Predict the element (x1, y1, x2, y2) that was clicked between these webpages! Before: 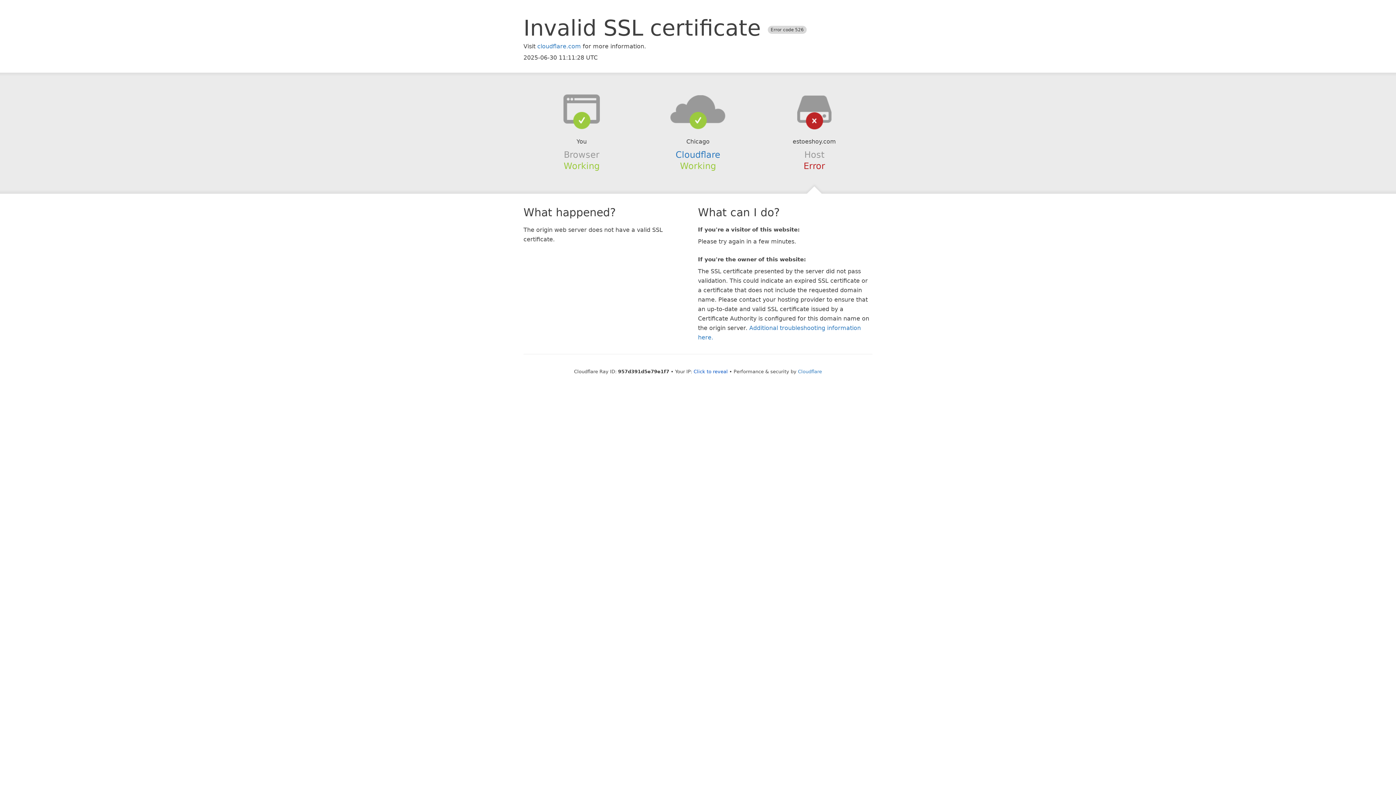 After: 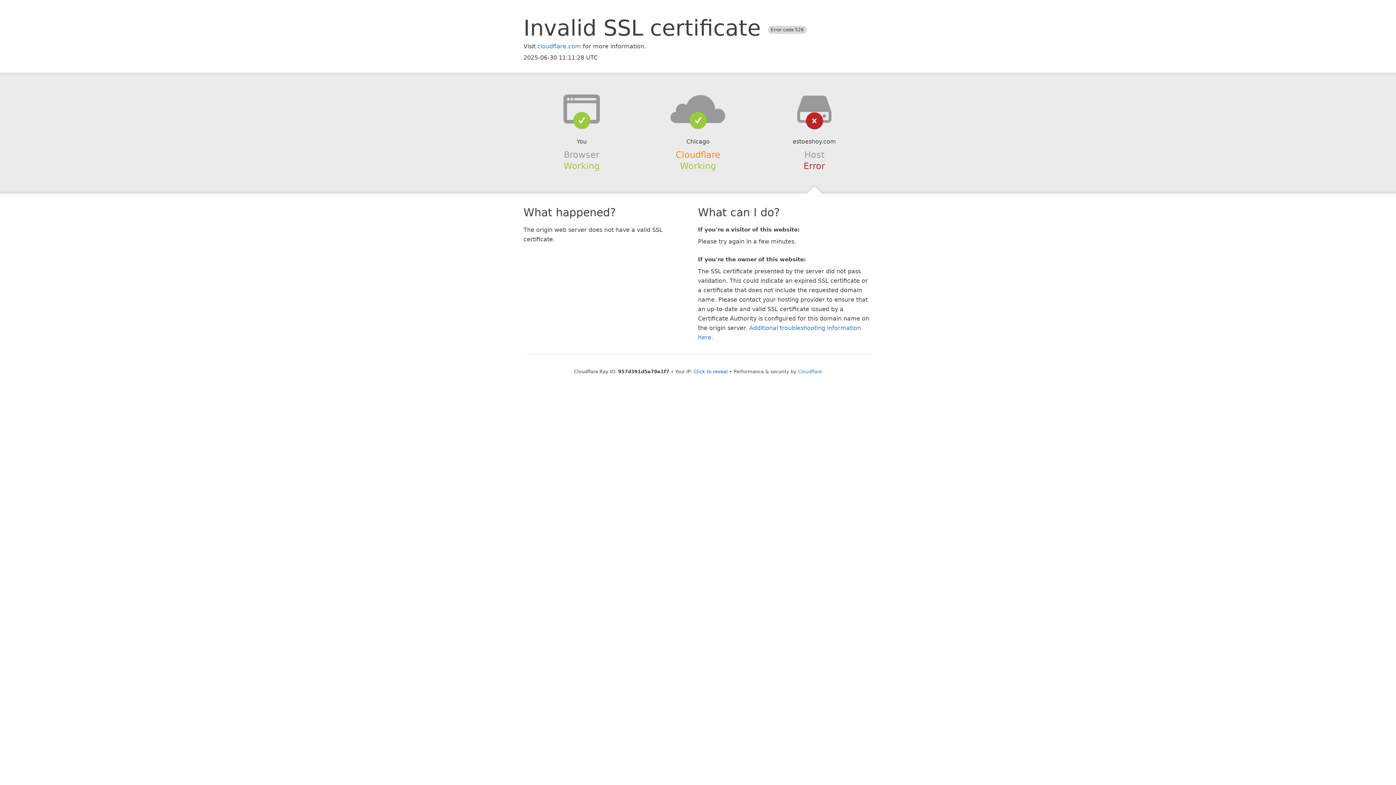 Action: label: Cloudflare bbox: (675, 149, 720, 159)